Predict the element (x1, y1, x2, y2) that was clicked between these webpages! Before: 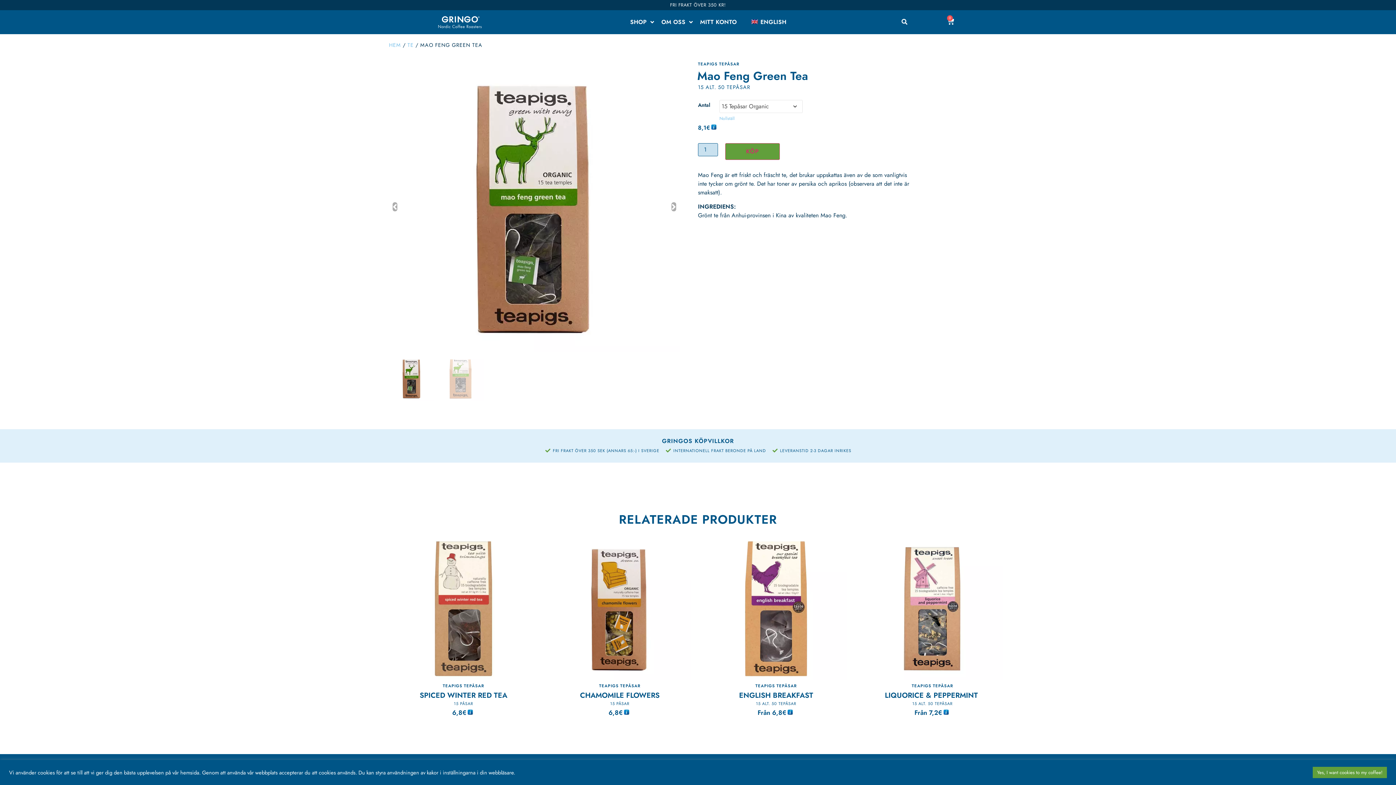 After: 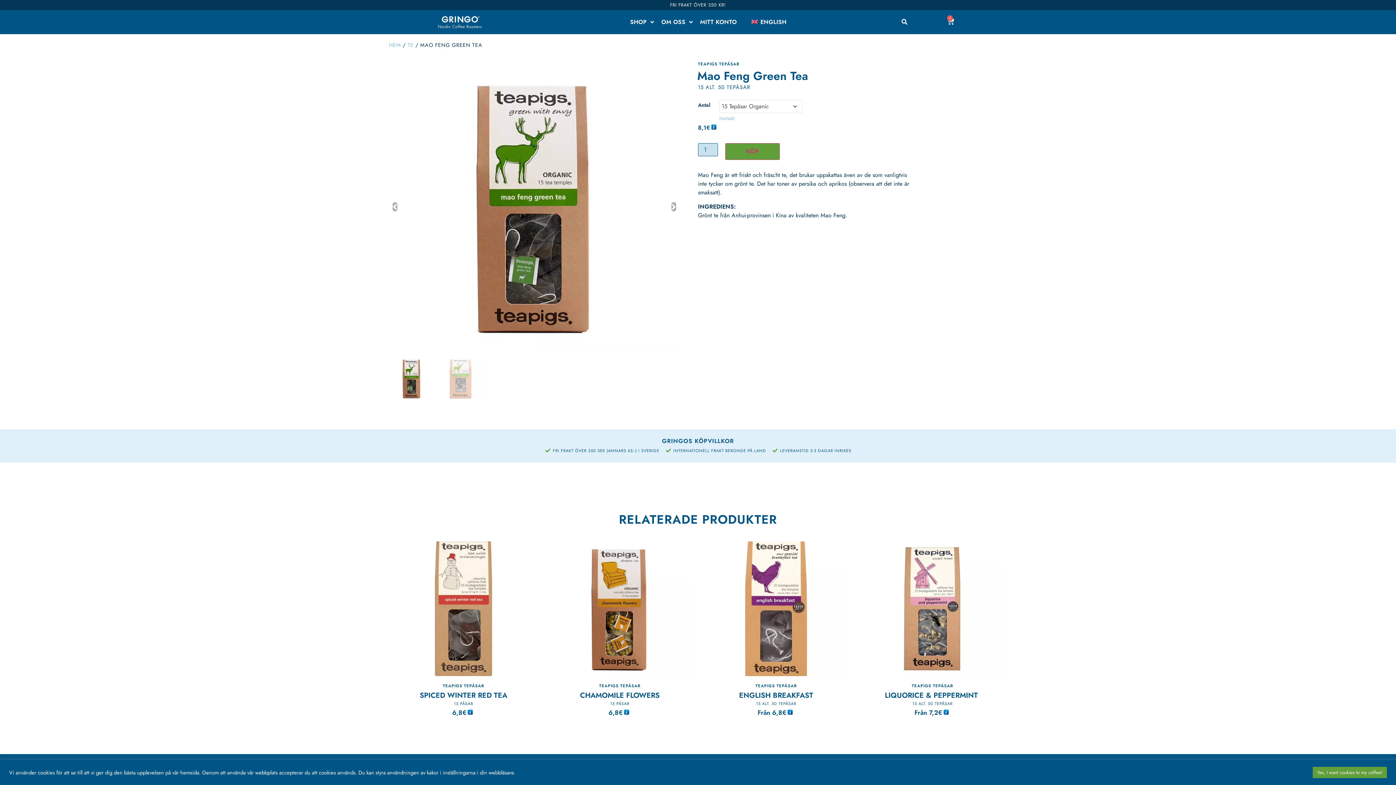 Action: bbox: (389, 61, 680, 352)